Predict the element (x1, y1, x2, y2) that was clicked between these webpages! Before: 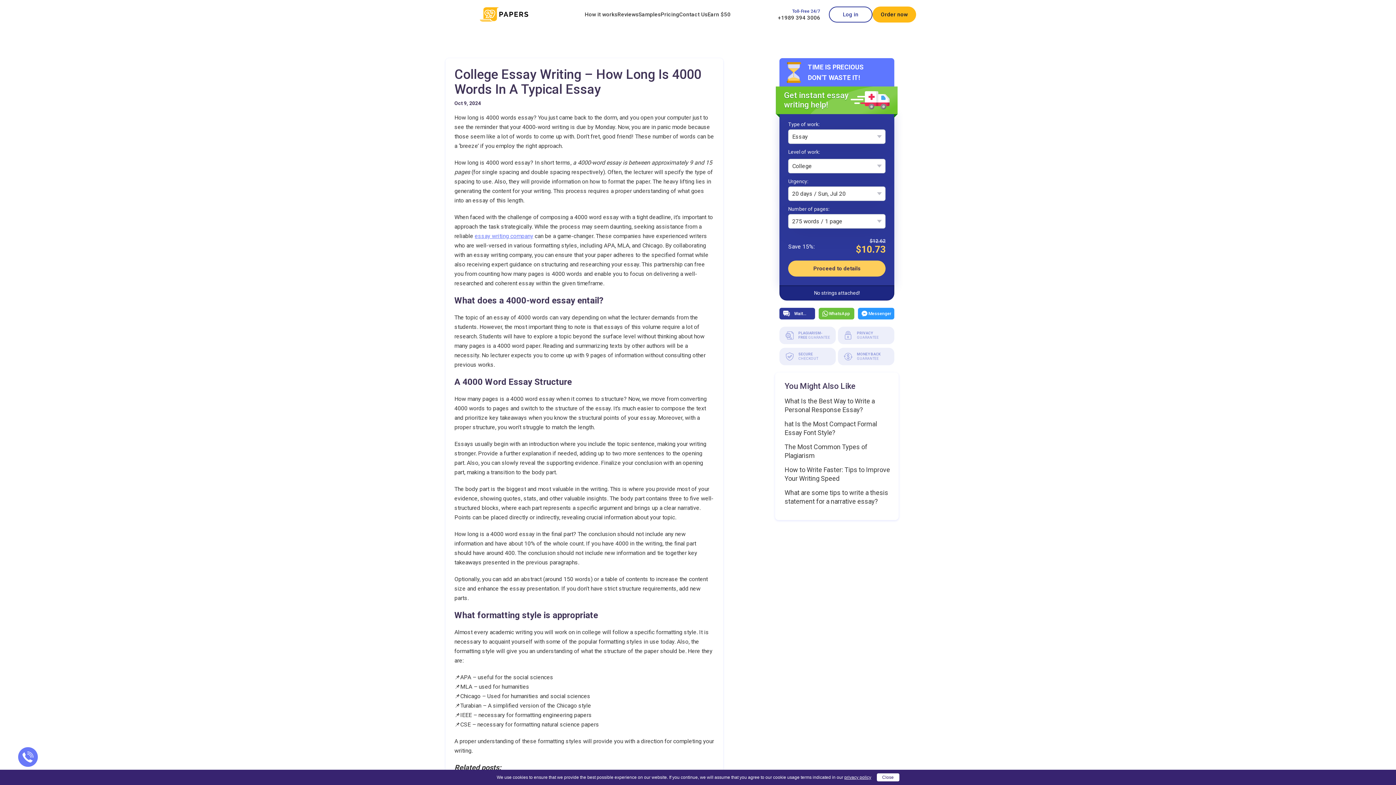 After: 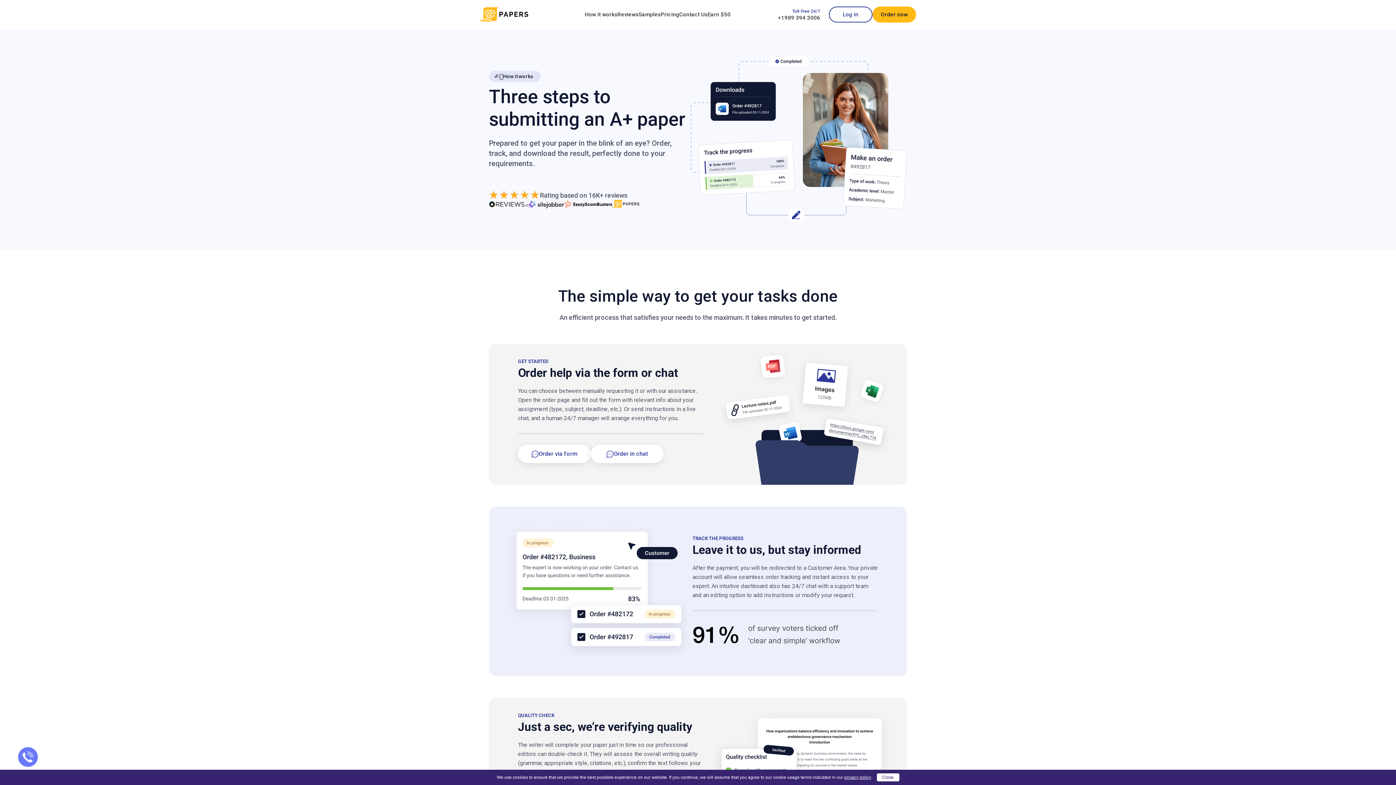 Action: label: How it works bbox: (584, 11, 617, 17)